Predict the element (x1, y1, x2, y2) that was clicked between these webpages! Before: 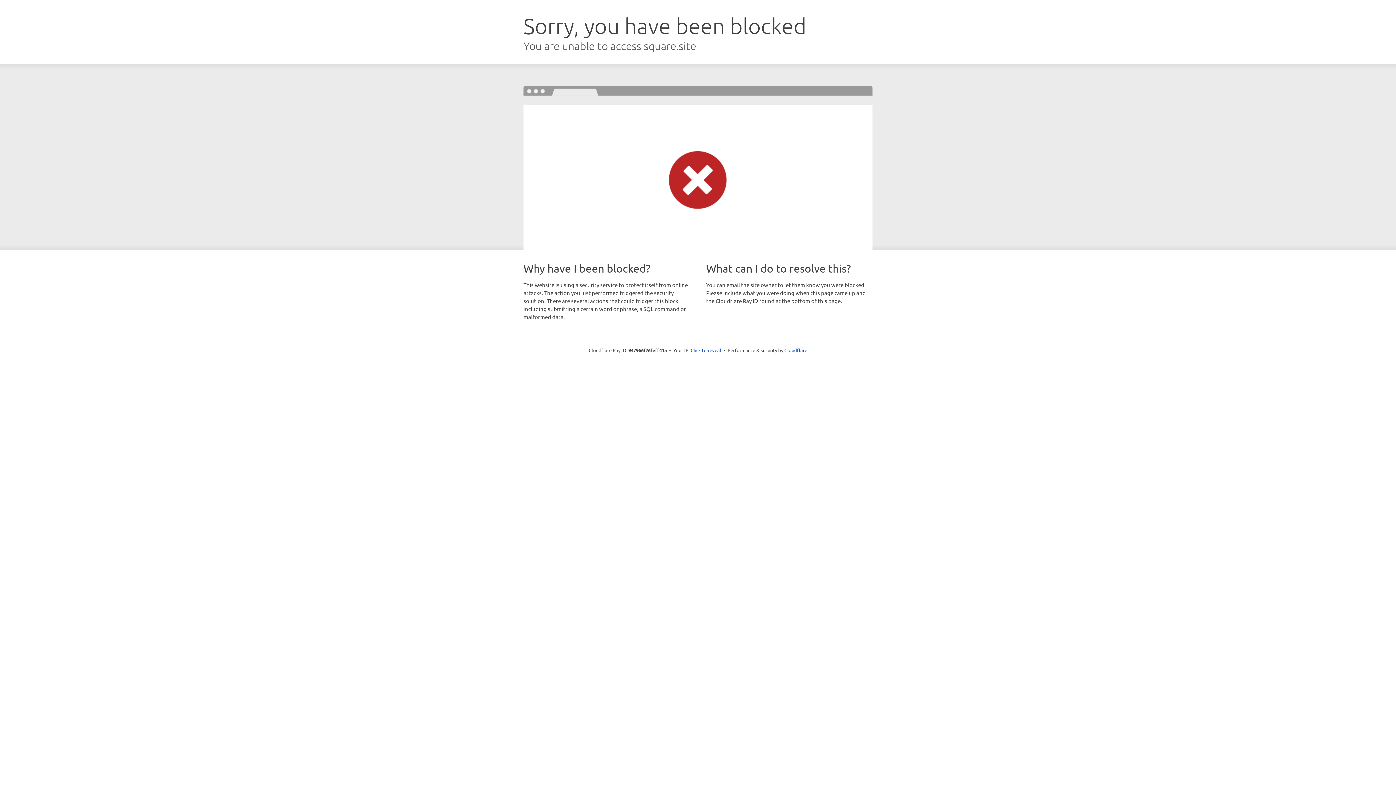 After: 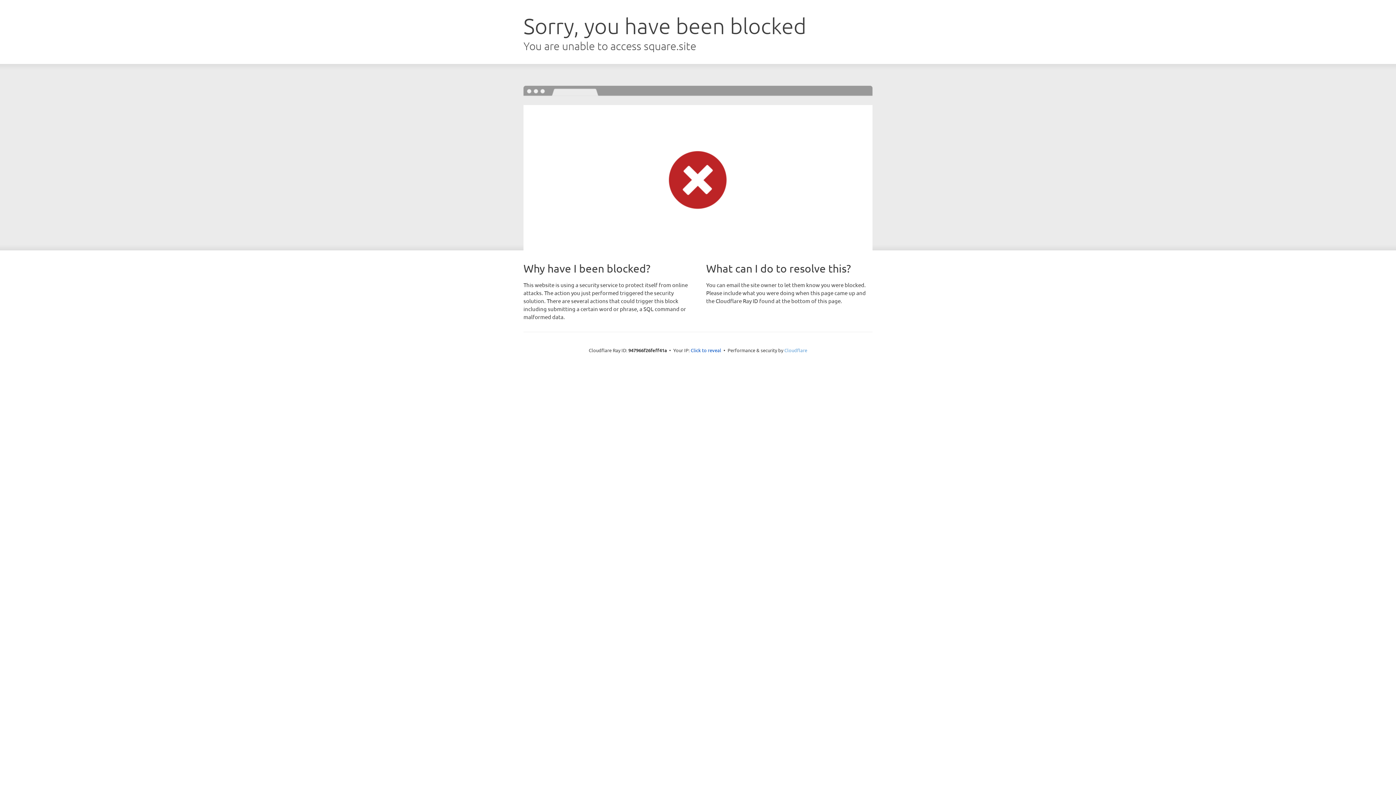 Action: label: Cloudflare bbox: (784, 347, 807, 353)